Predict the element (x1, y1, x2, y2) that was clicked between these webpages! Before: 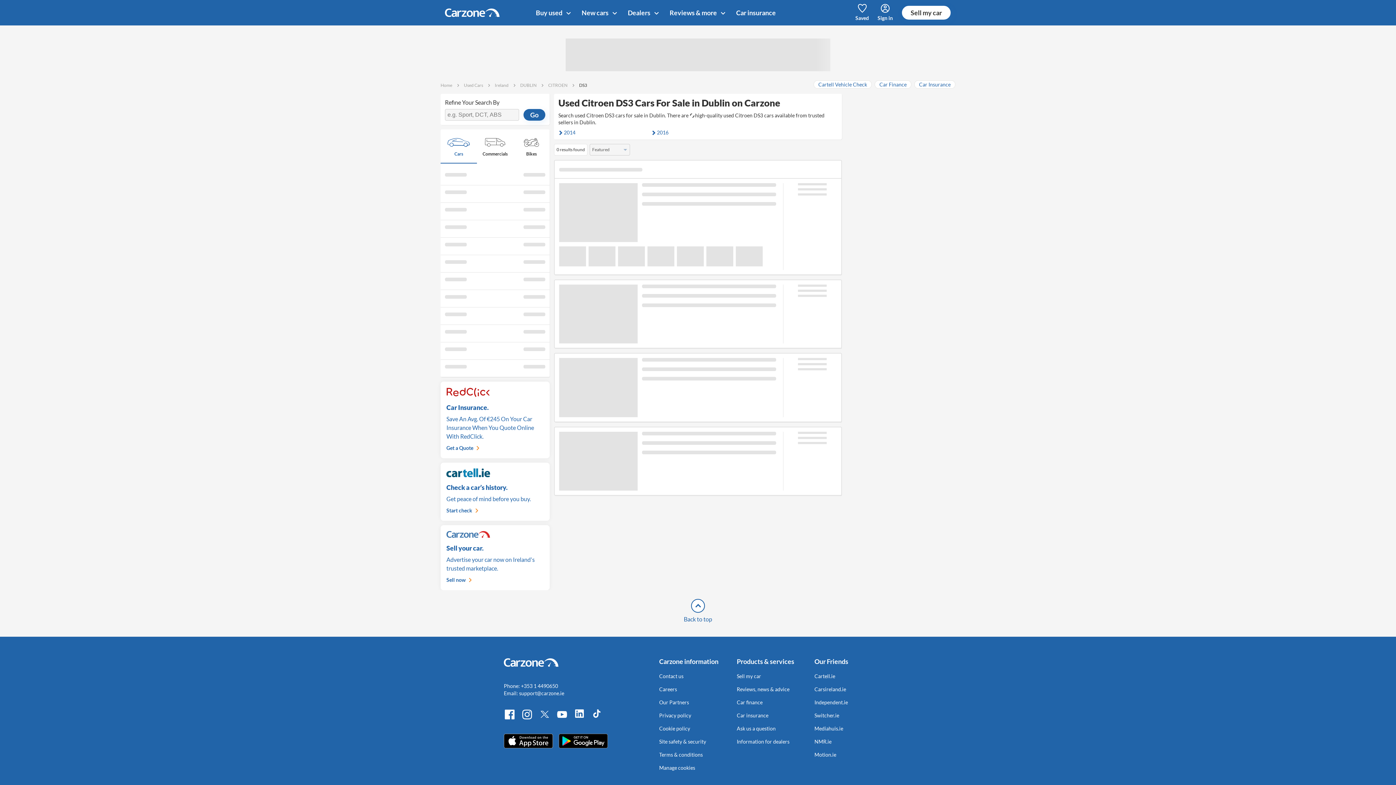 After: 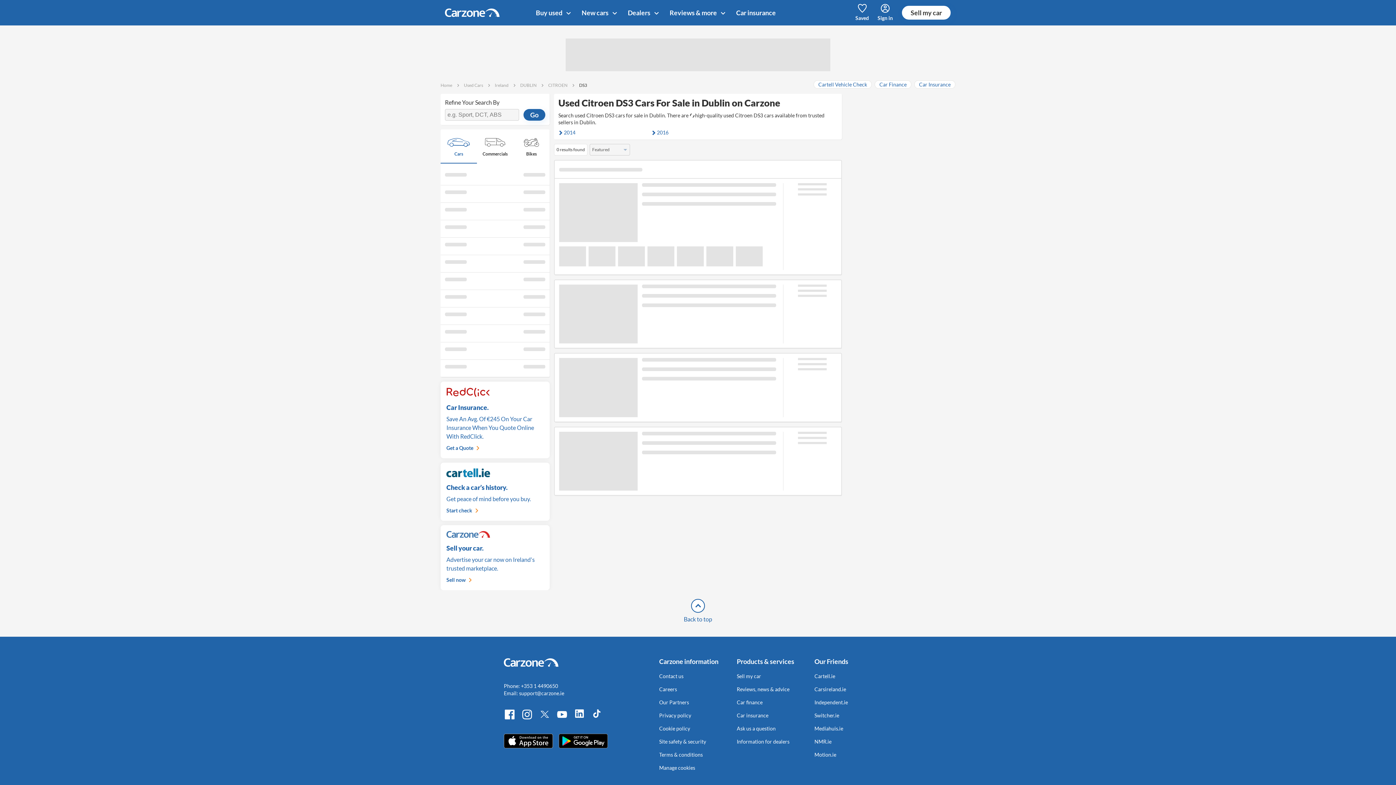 Action: label: support@carzone.ie bbox: (519, 690, 564, 696)